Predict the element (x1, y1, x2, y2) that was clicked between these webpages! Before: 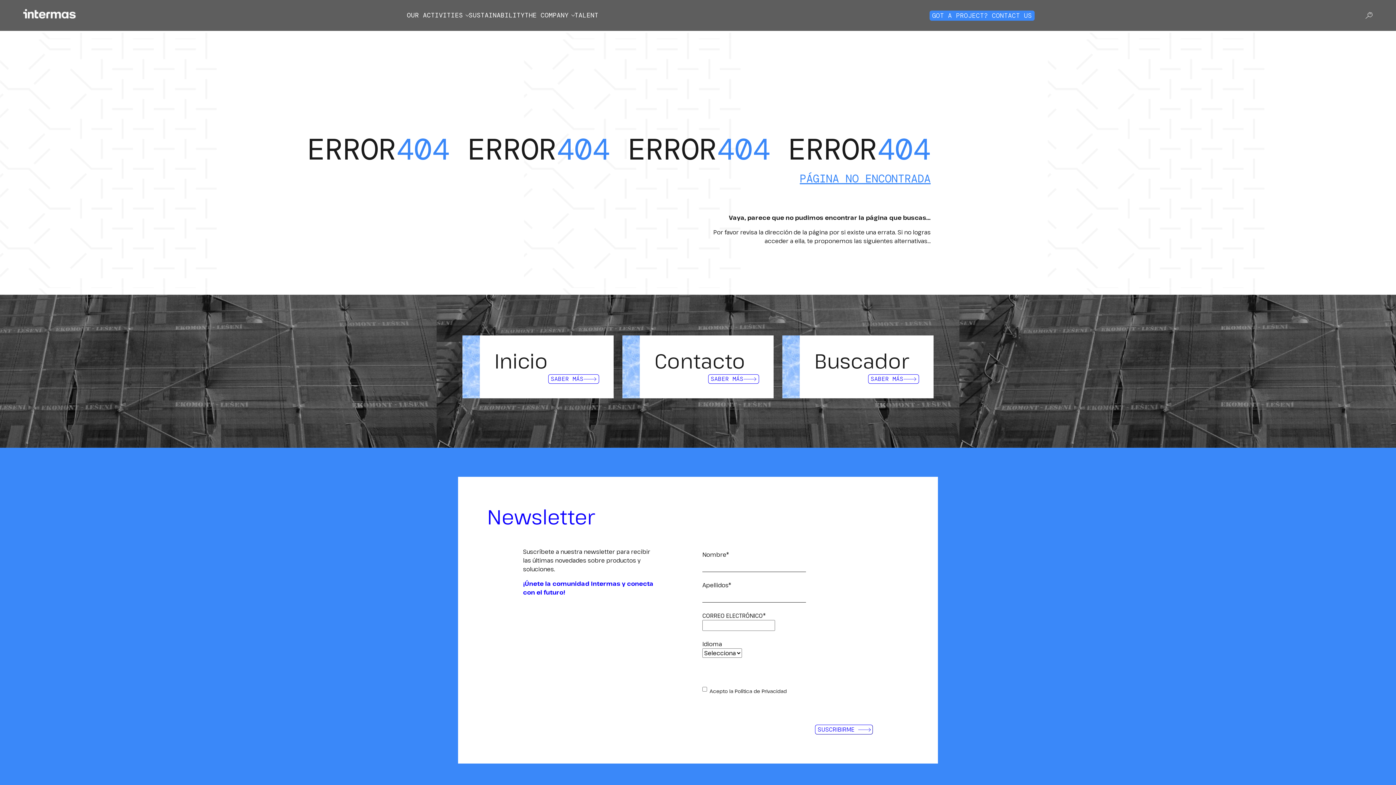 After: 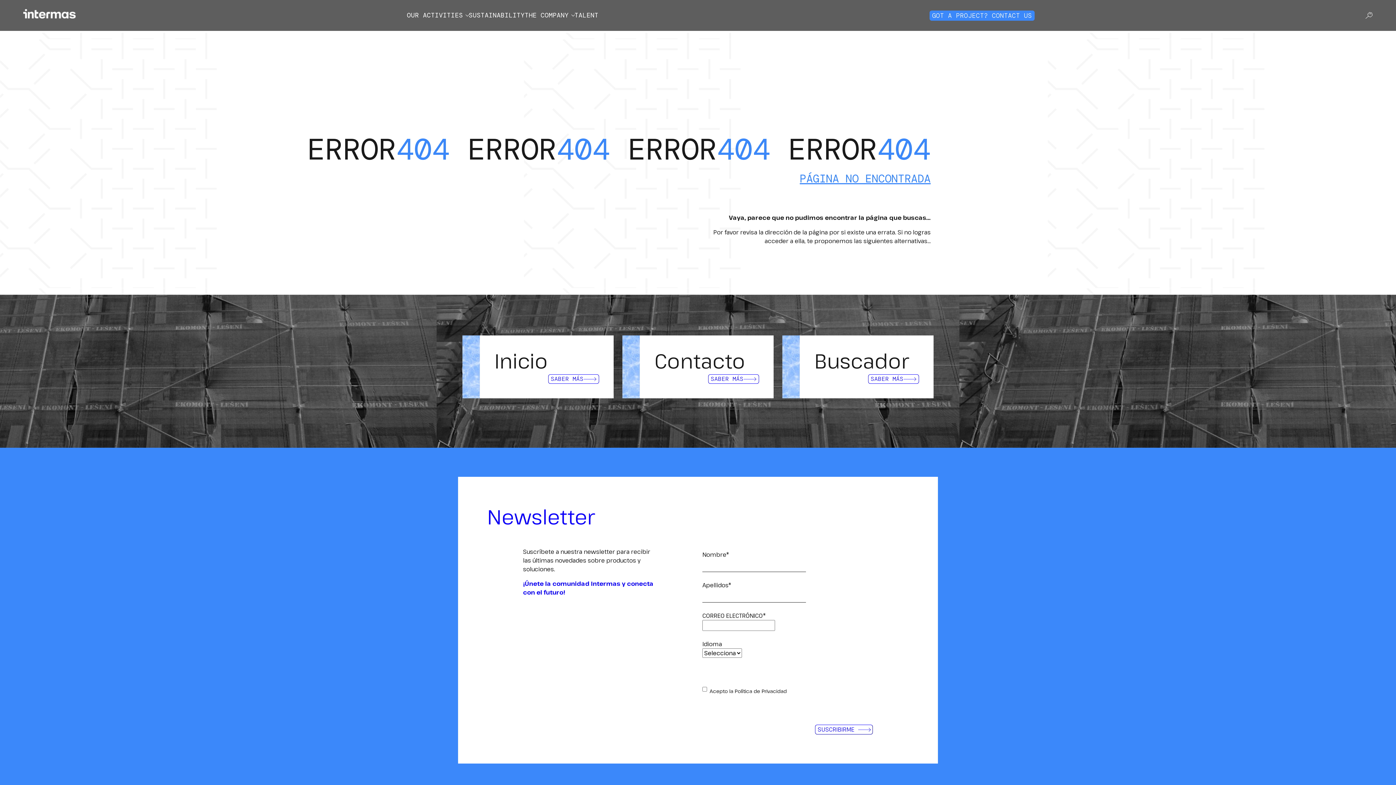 Action: bbox: (524, 0, 568, 30) label: THE COMPANY